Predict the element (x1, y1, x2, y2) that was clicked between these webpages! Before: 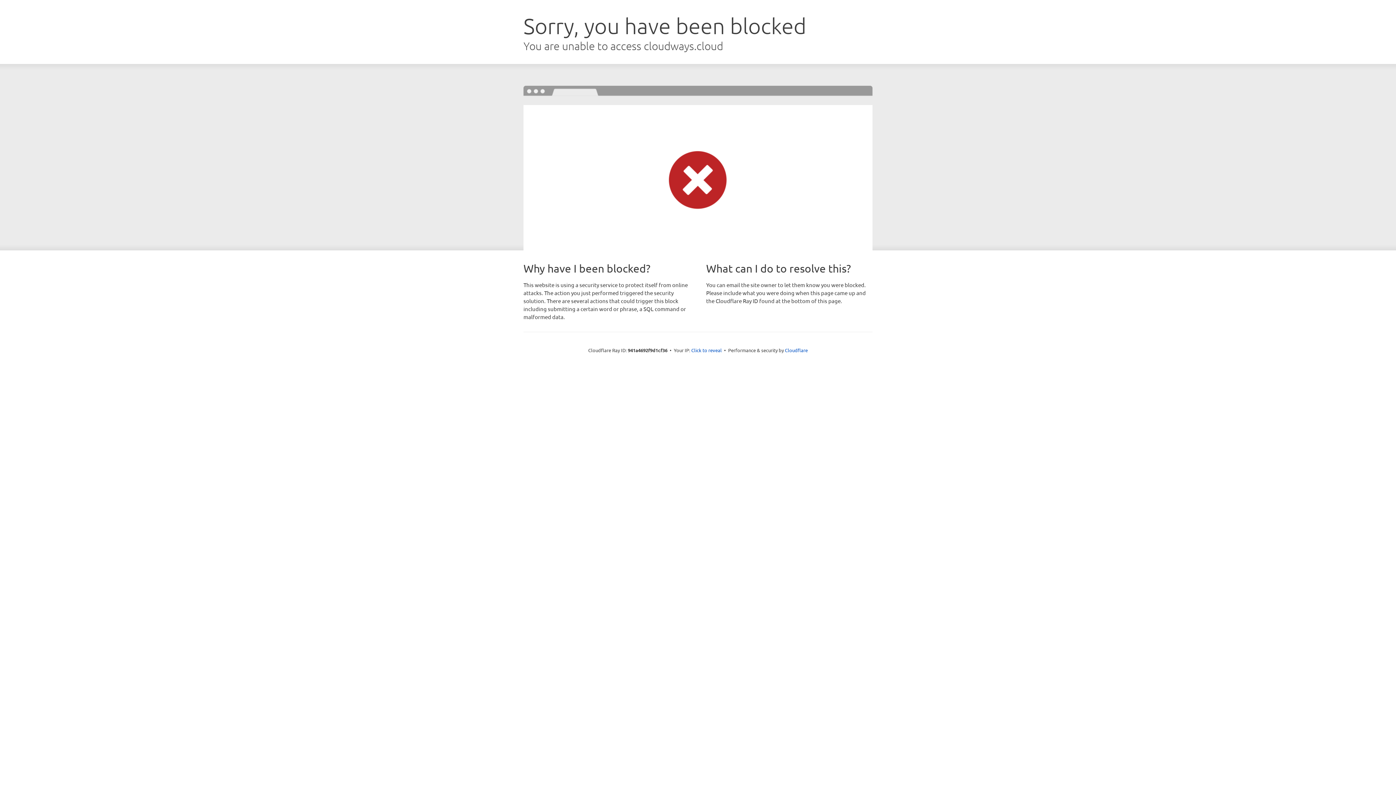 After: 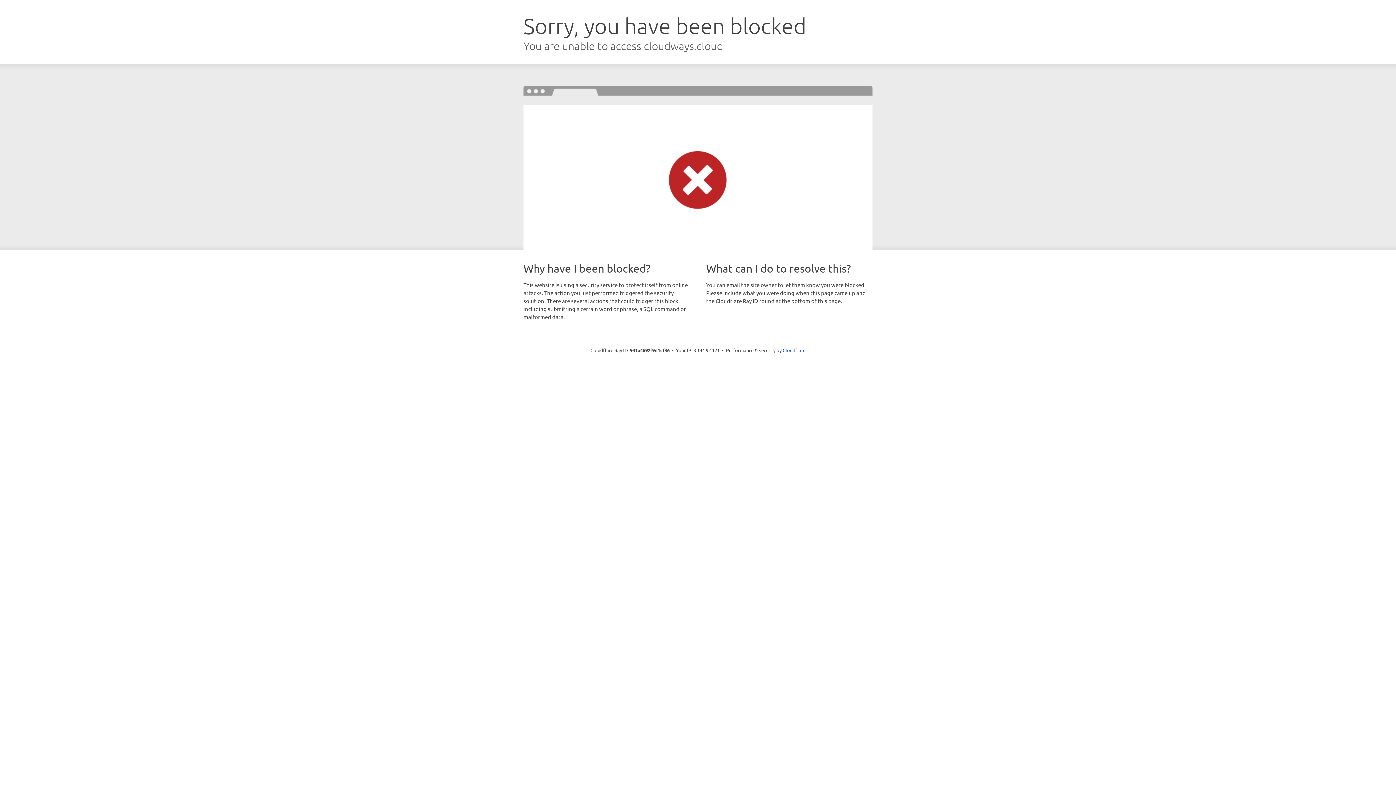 Action: bbox: (691, 346, 722, 353) label: Click to reveal